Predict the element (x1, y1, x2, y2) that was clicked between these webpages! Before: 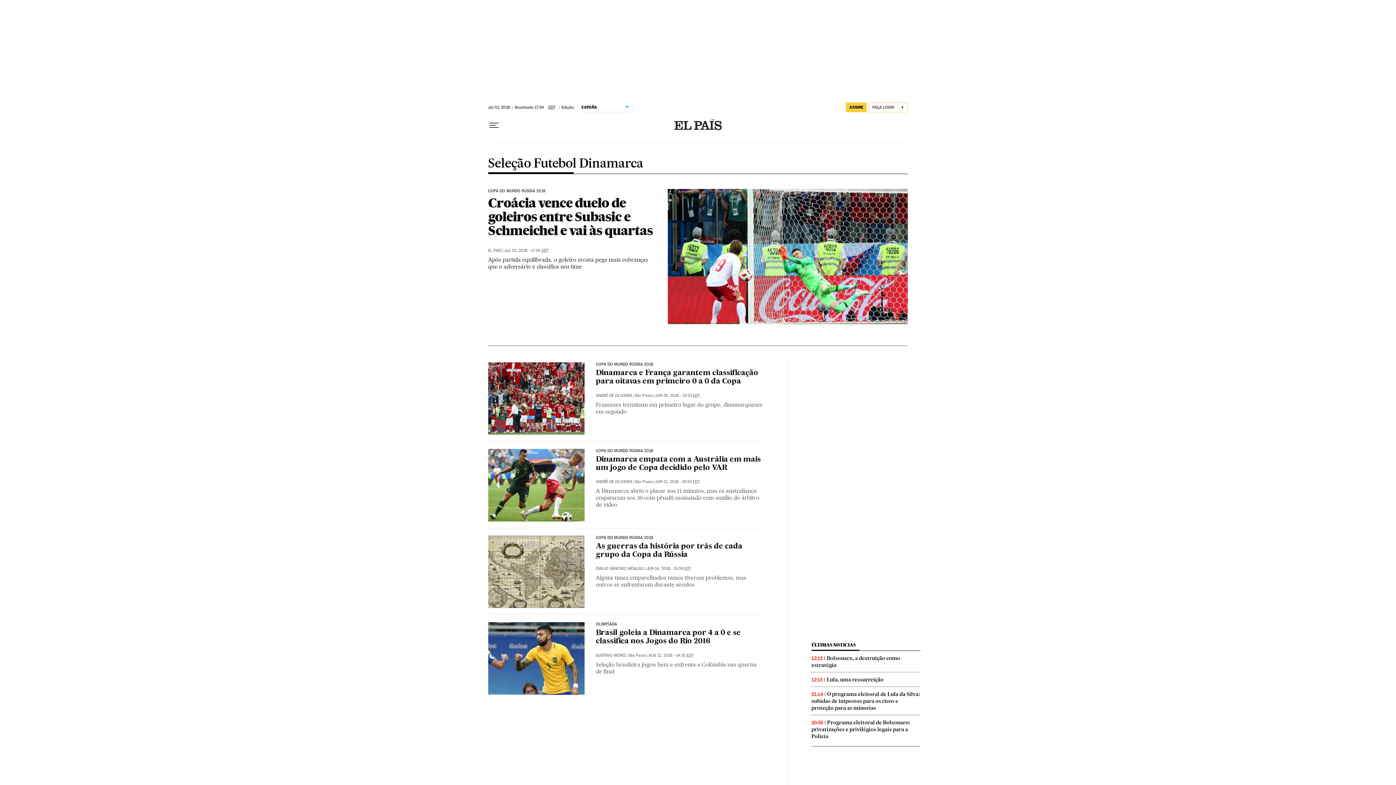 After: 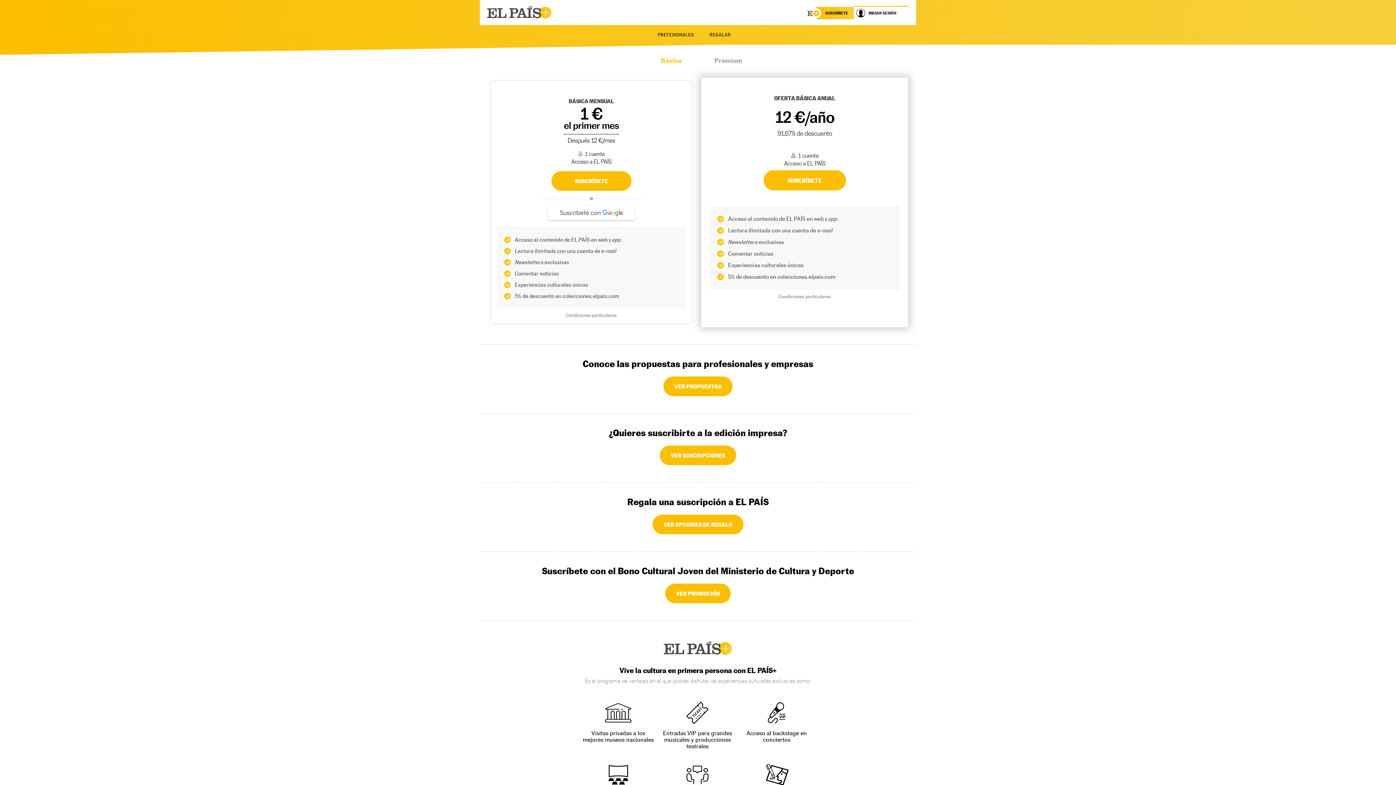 Action: label: ASSINE bbox: (846, 102, 867, 112)